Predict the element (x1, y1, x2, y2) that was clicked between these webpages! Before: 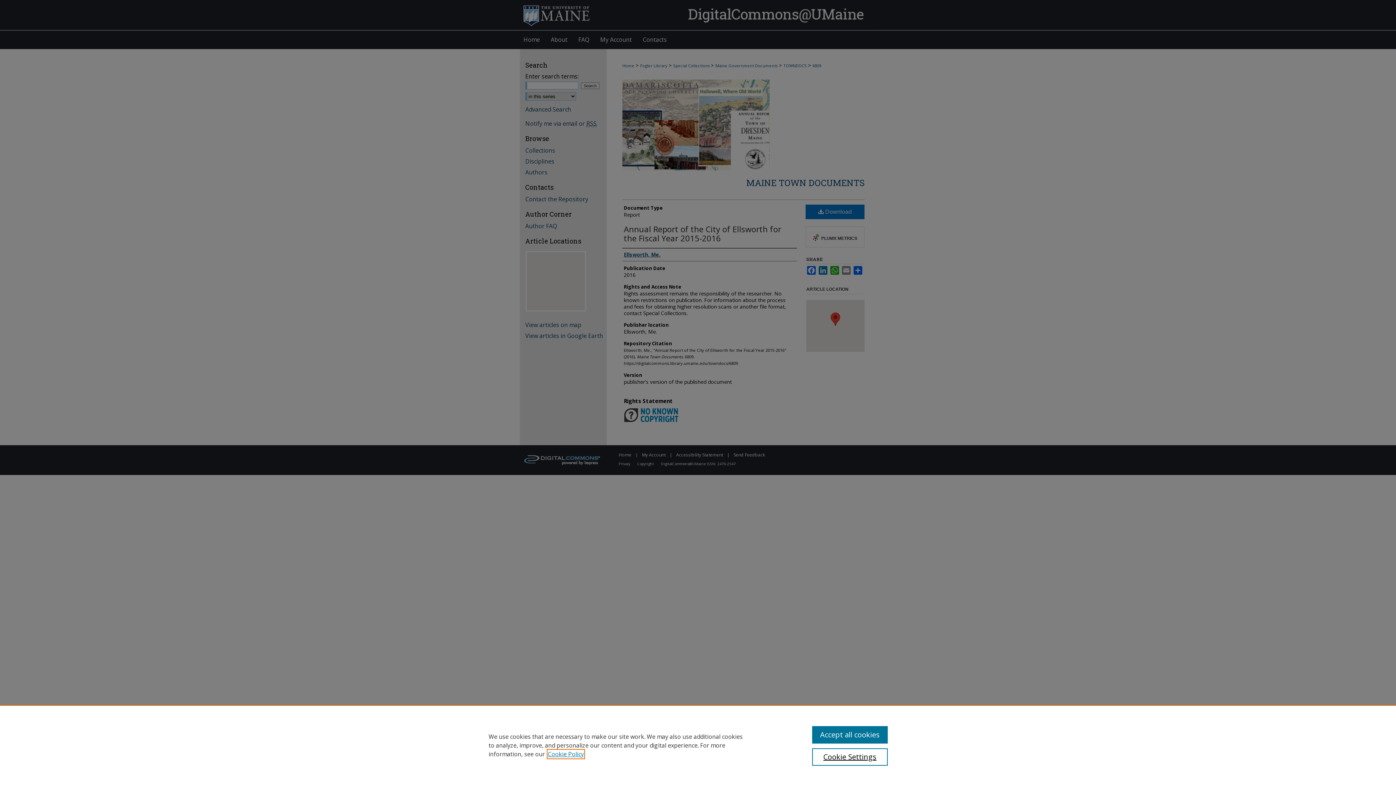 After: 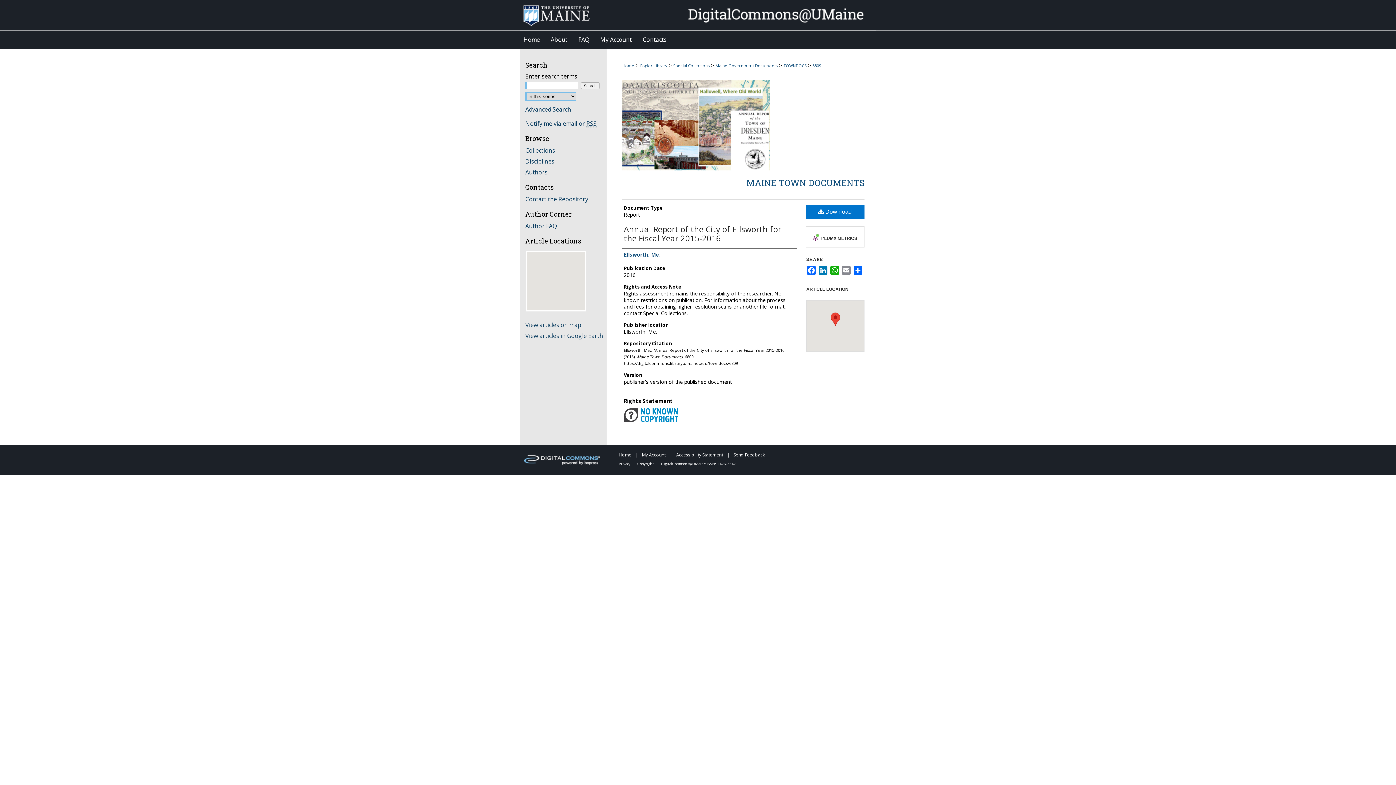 Action: label: Accept all cookies bbox: (812, 726, 887, 744)